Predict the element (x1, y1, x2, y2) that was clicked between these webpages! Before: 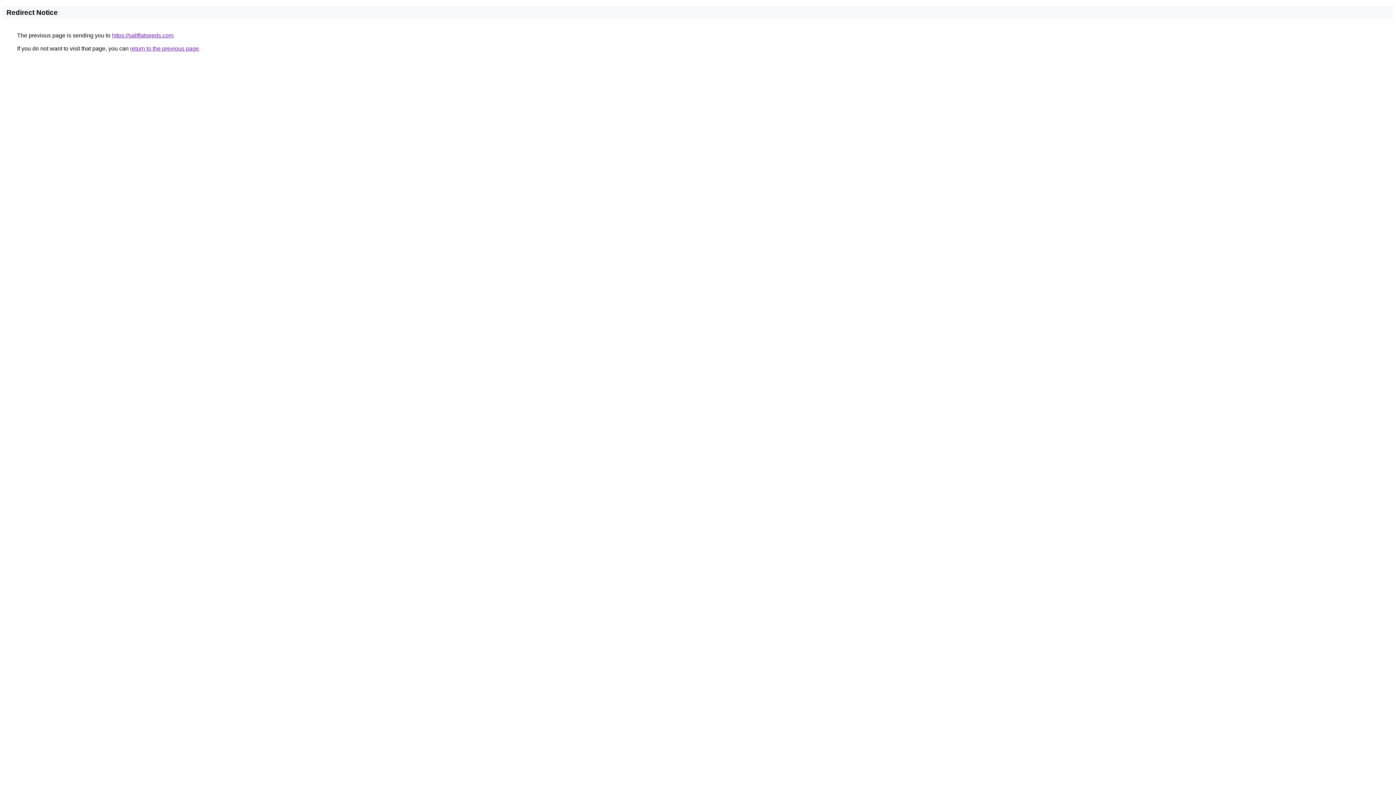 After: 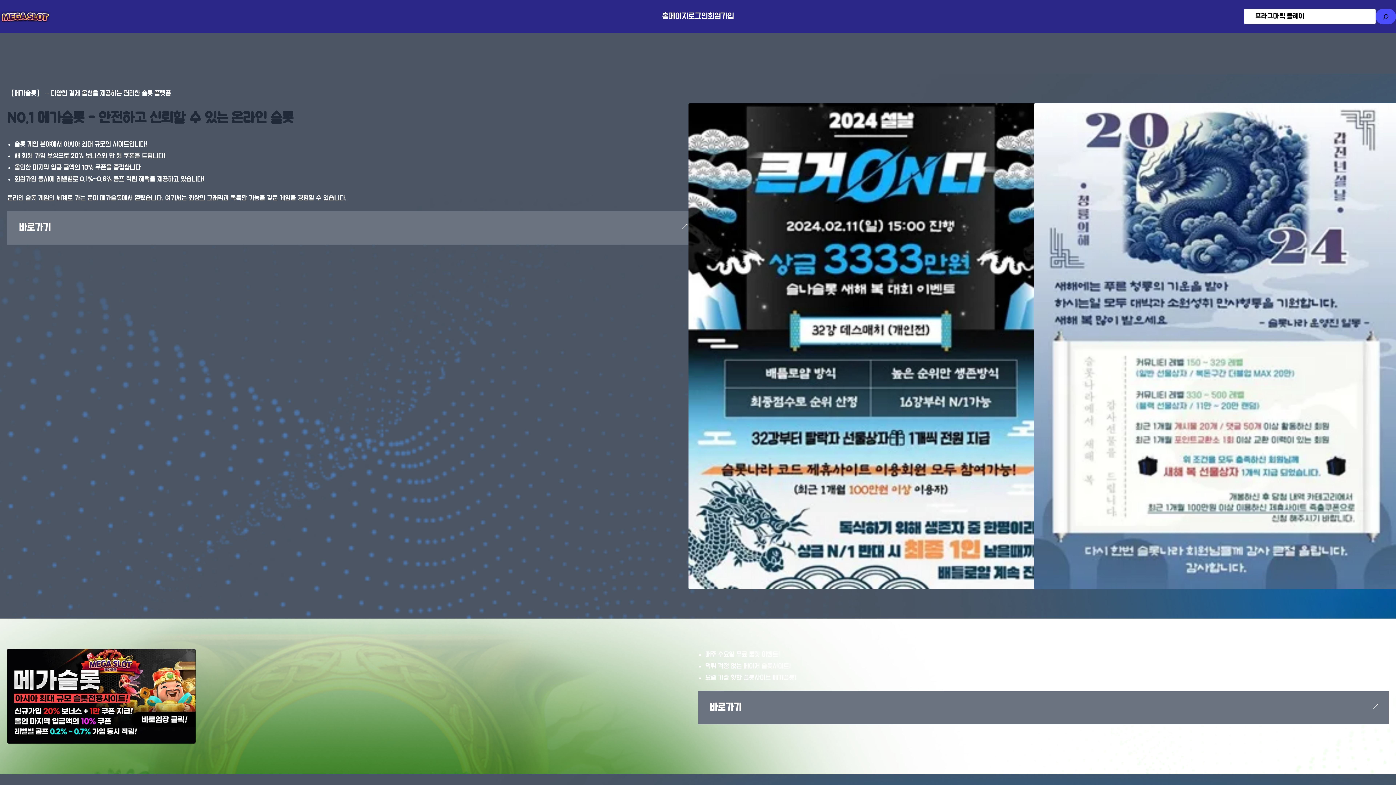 Action: label: https://saltflatseeds.com bbox: (112, 32, 173, 38)